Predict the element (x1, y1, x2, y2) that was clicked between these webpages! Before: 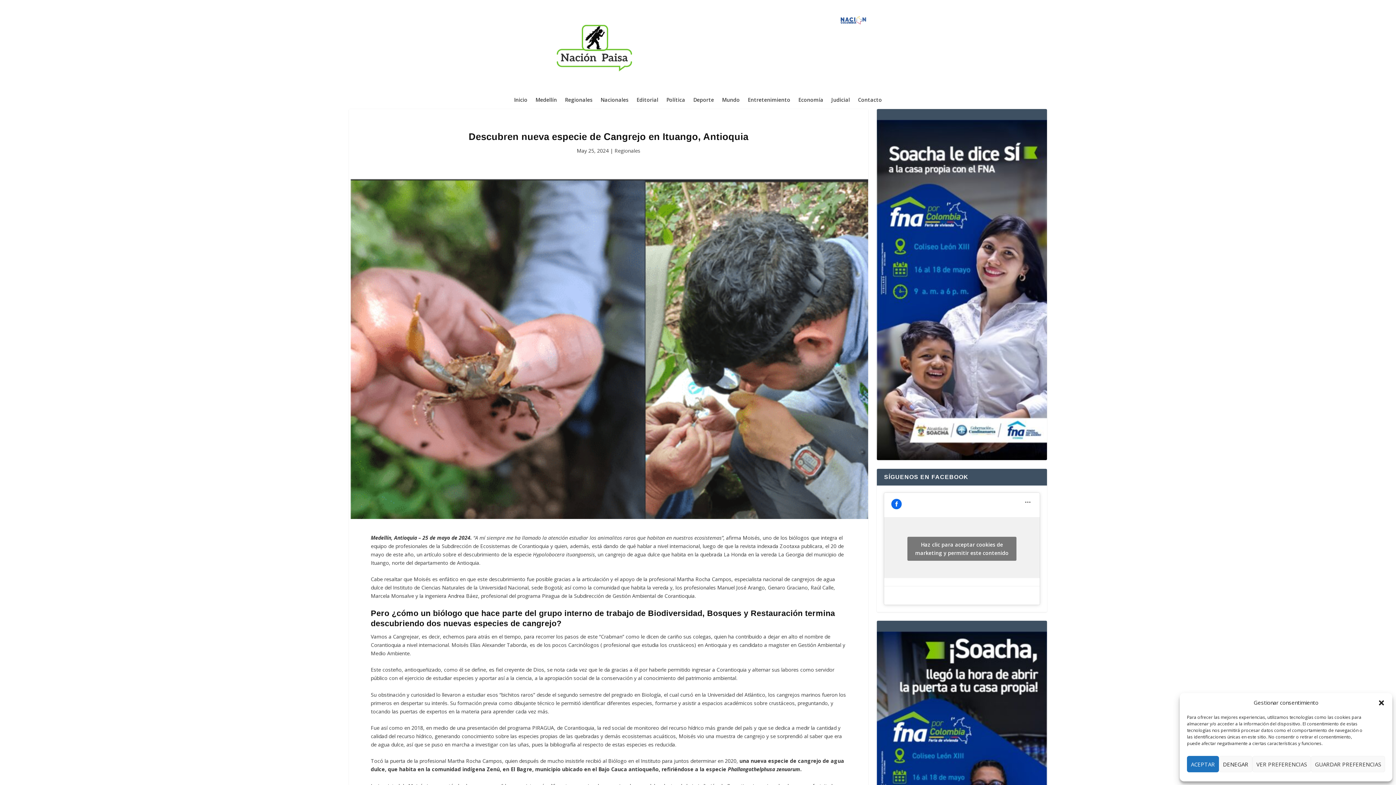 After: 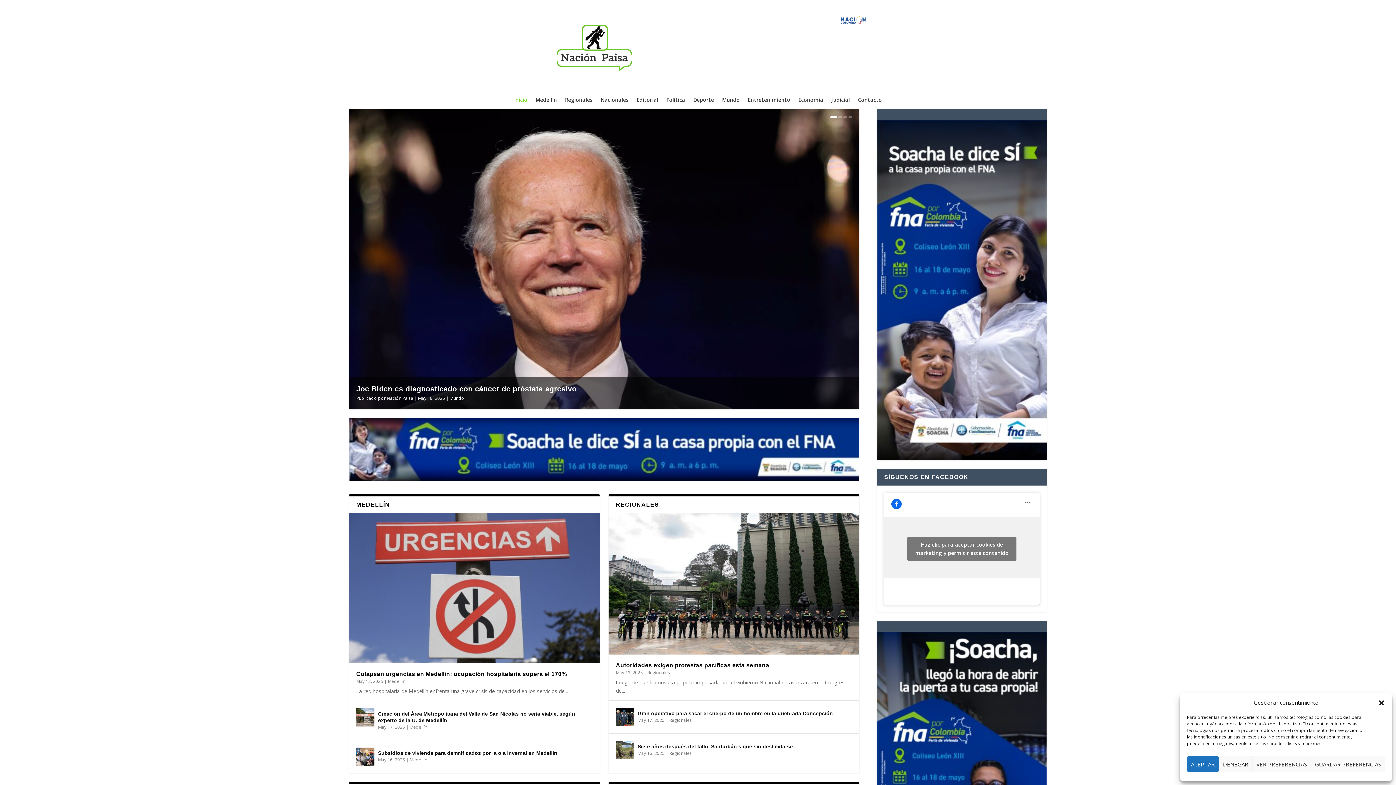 Action: bbox: (552, 88, 636, 95)